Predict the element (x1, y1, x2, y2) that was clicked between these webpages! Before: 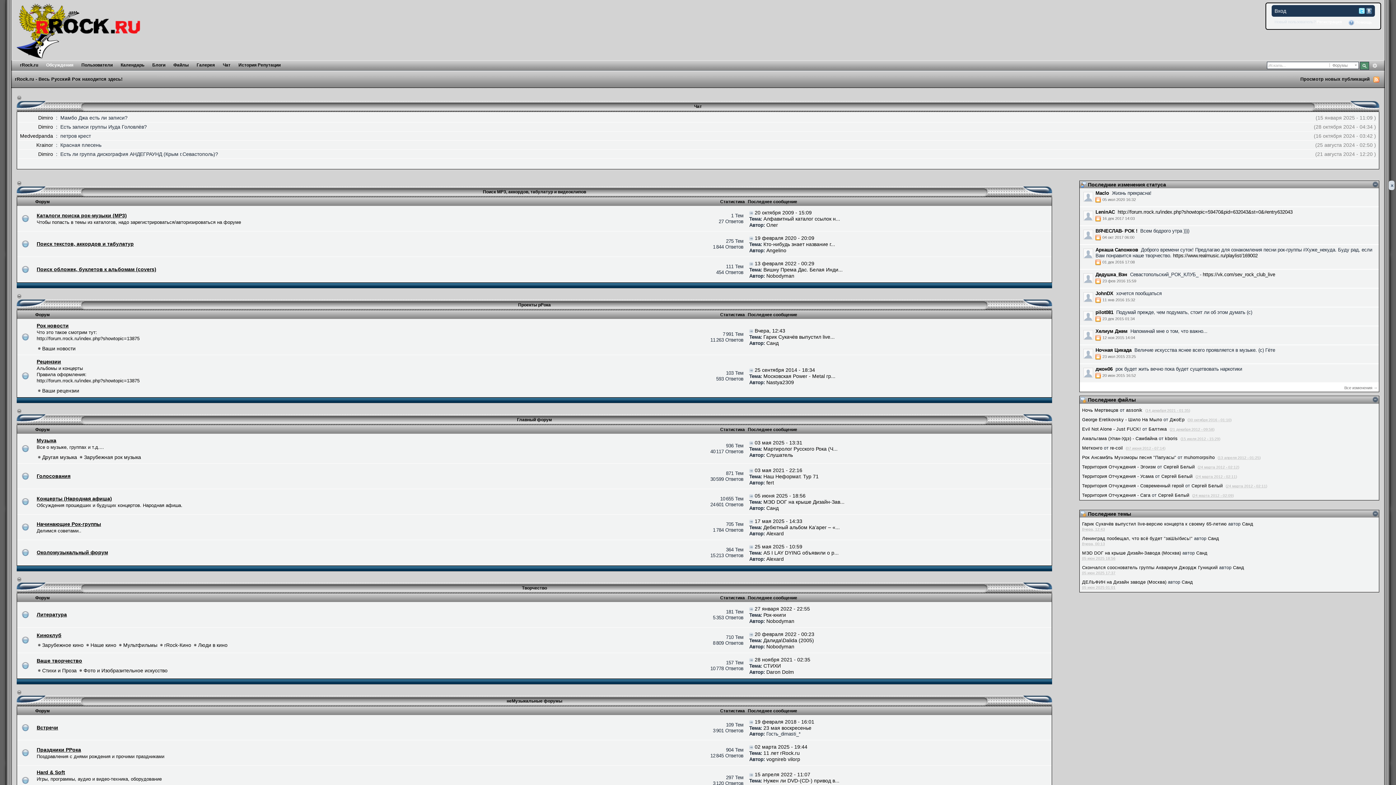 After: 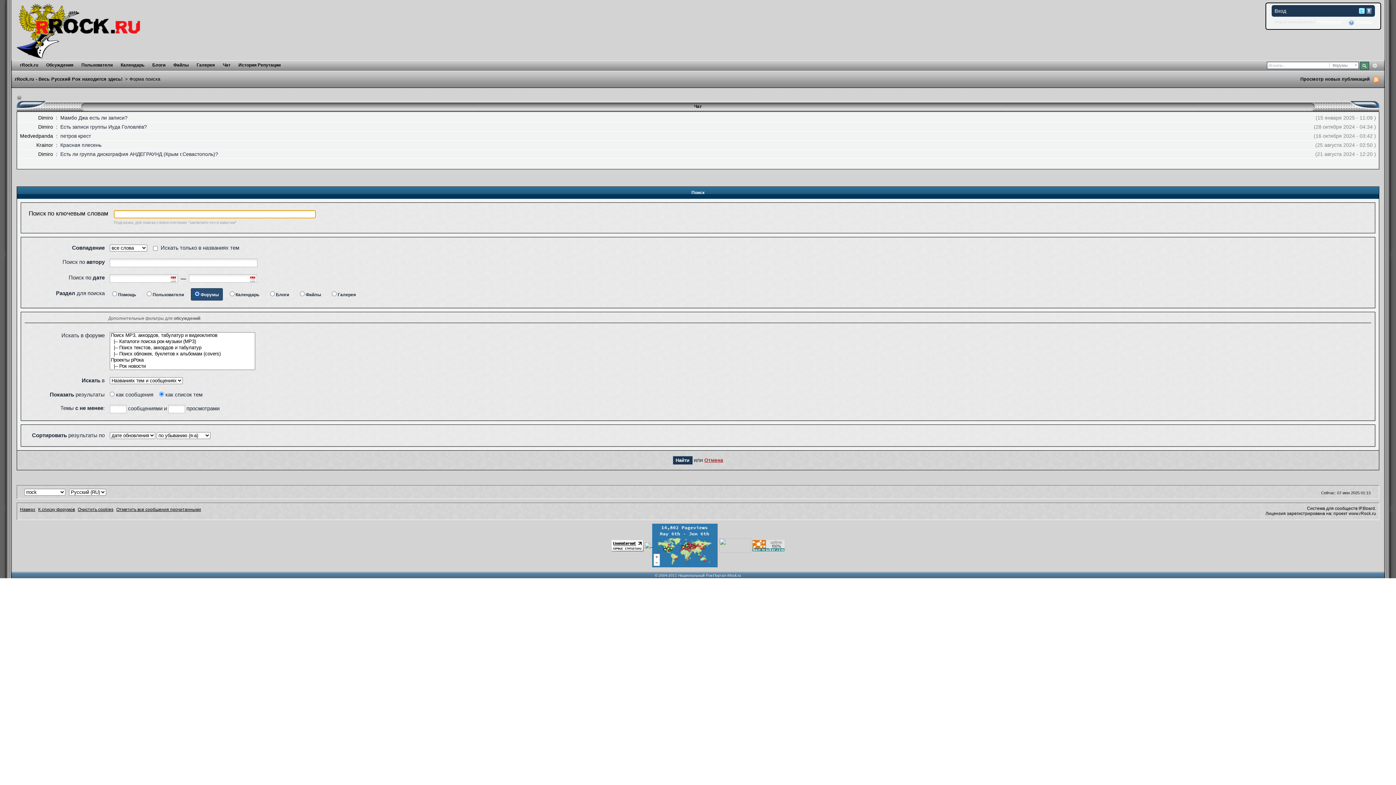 Action: bbox: (1370, 61, 1380, 69) label: Расширенный